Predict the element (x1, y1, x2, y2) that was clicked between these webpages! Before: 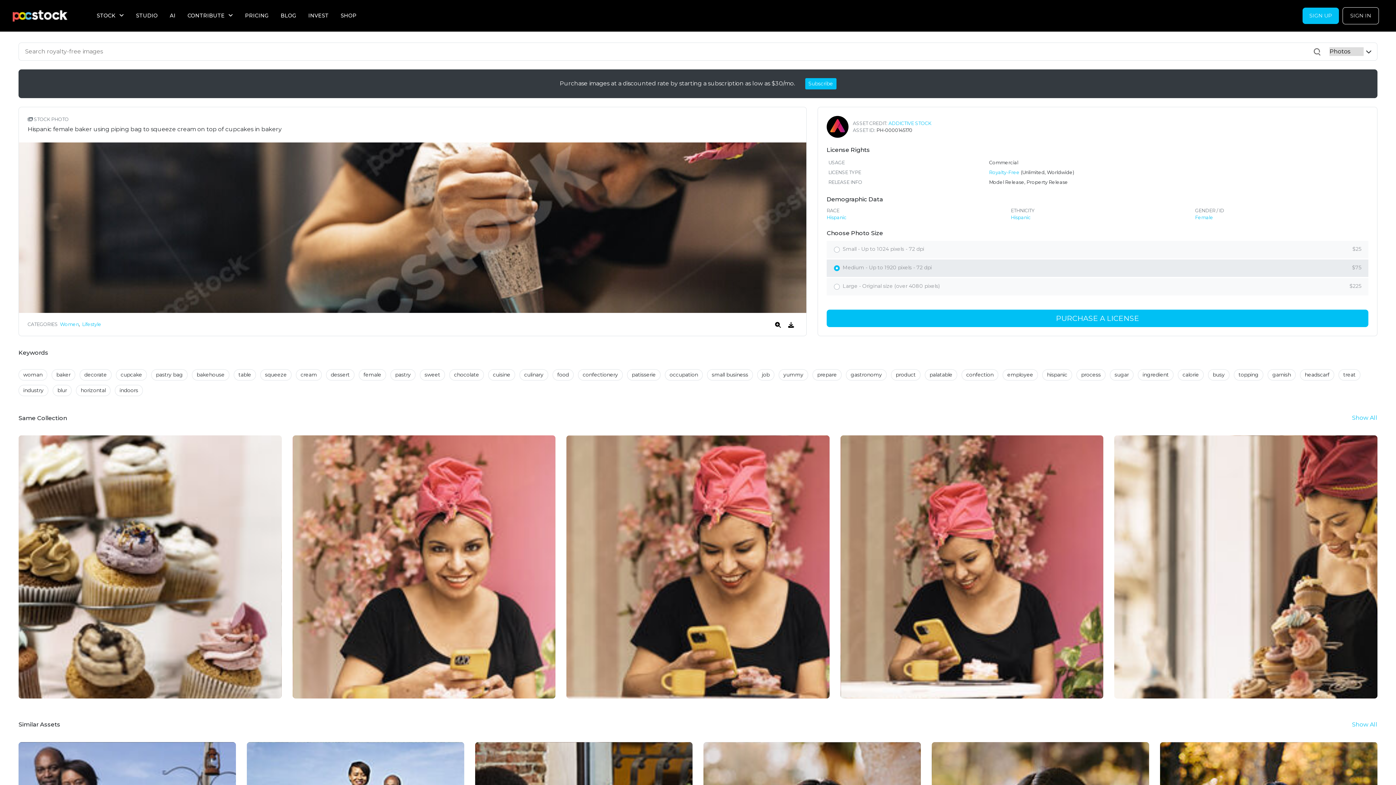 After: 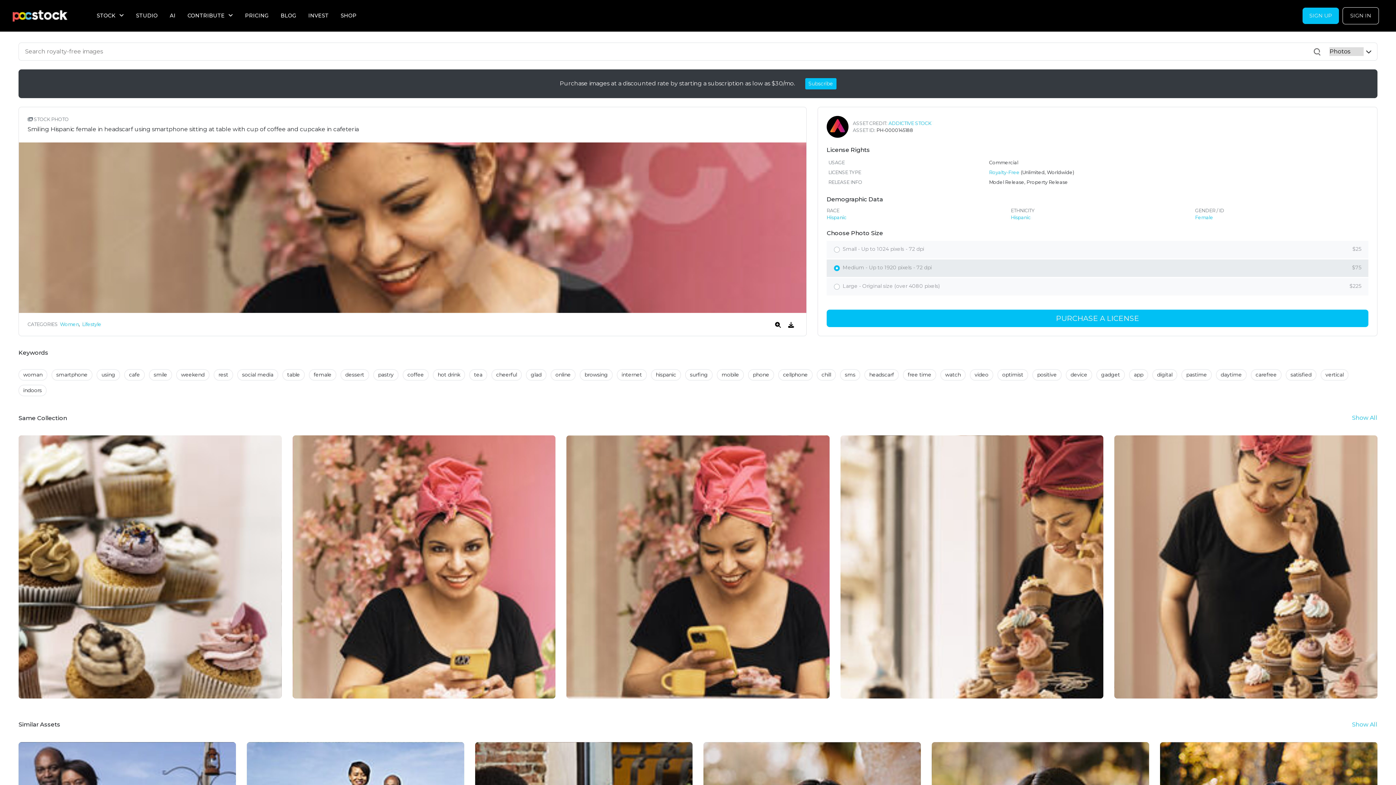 Action: bbox: (840, 435, 1103, 698)